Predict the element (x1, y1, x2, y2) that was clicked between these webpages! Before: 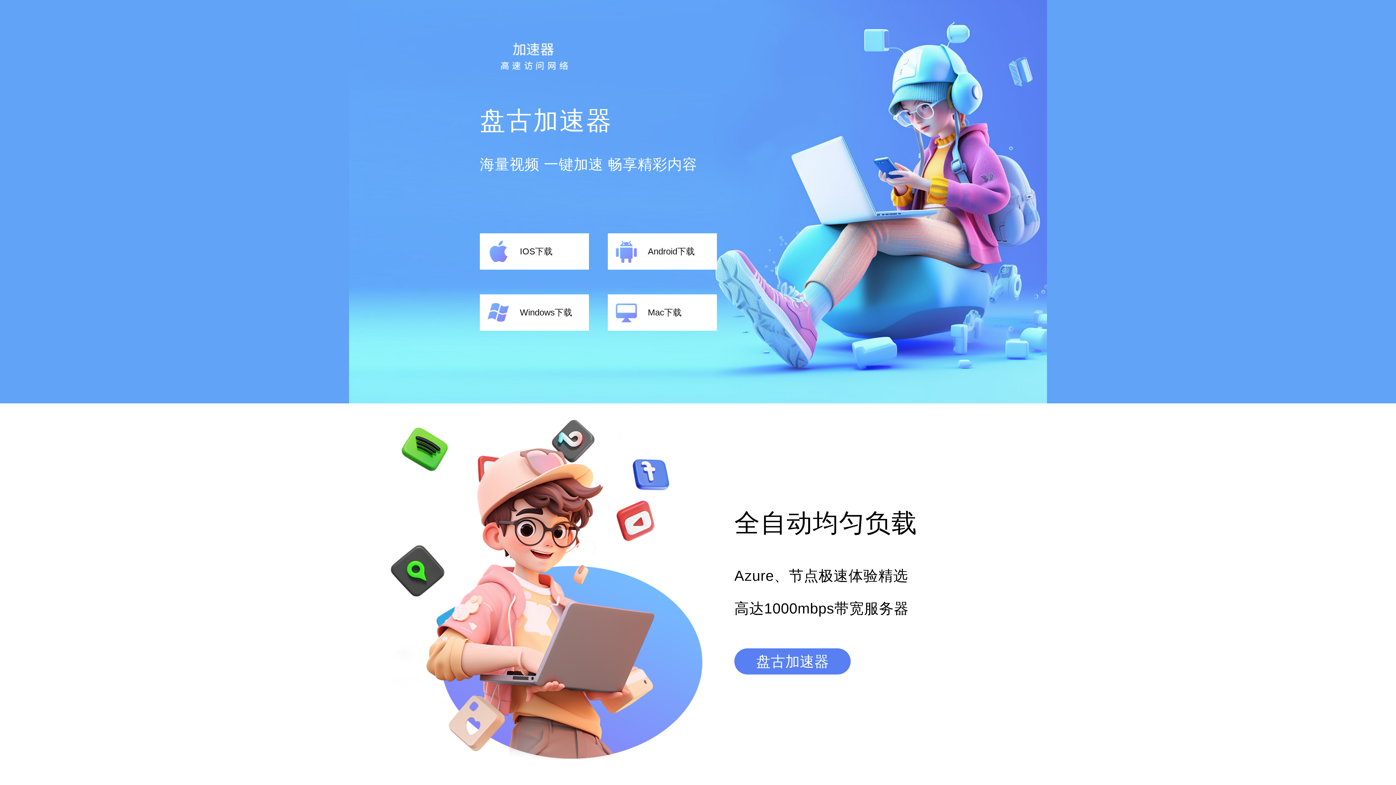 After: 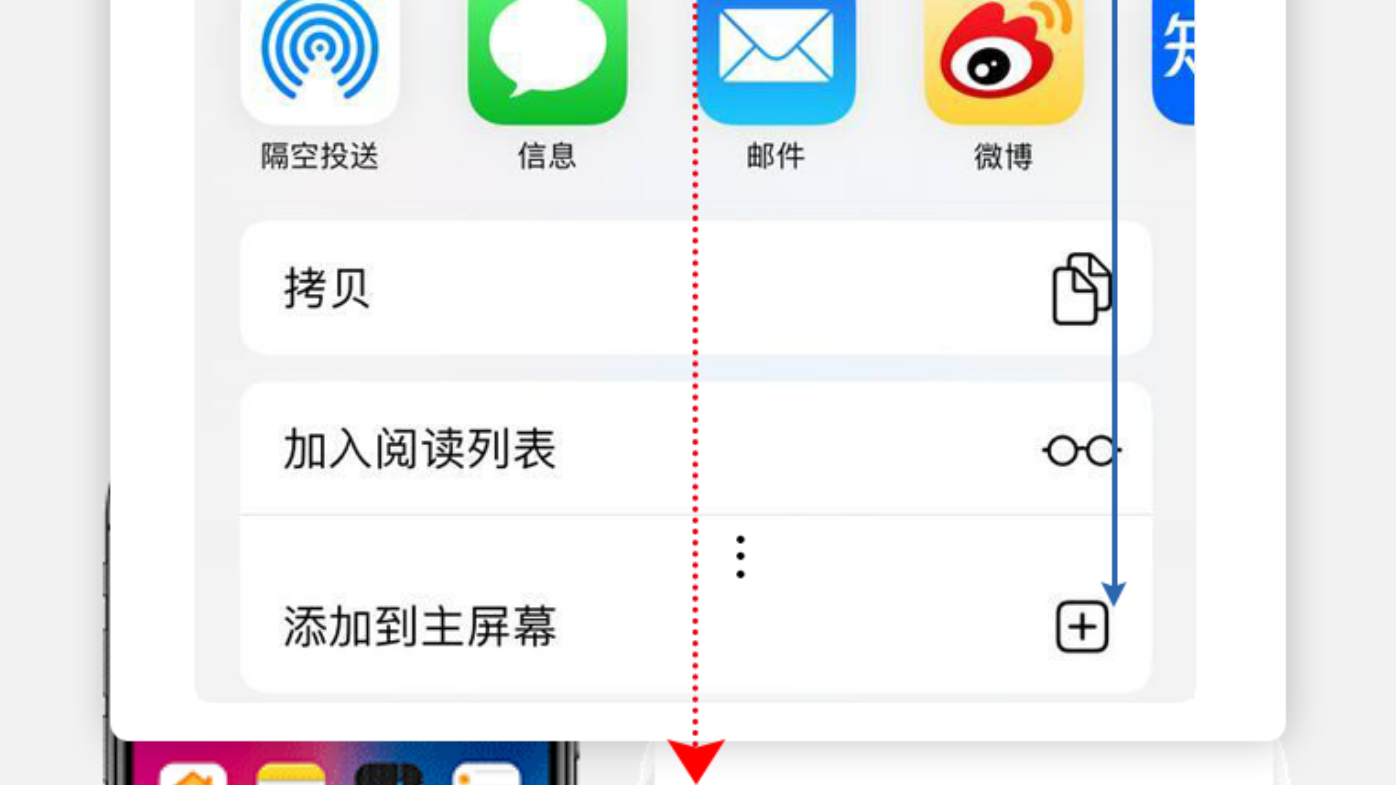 Action: label: Mac下载 bbox: (608, 294, 717, 331)